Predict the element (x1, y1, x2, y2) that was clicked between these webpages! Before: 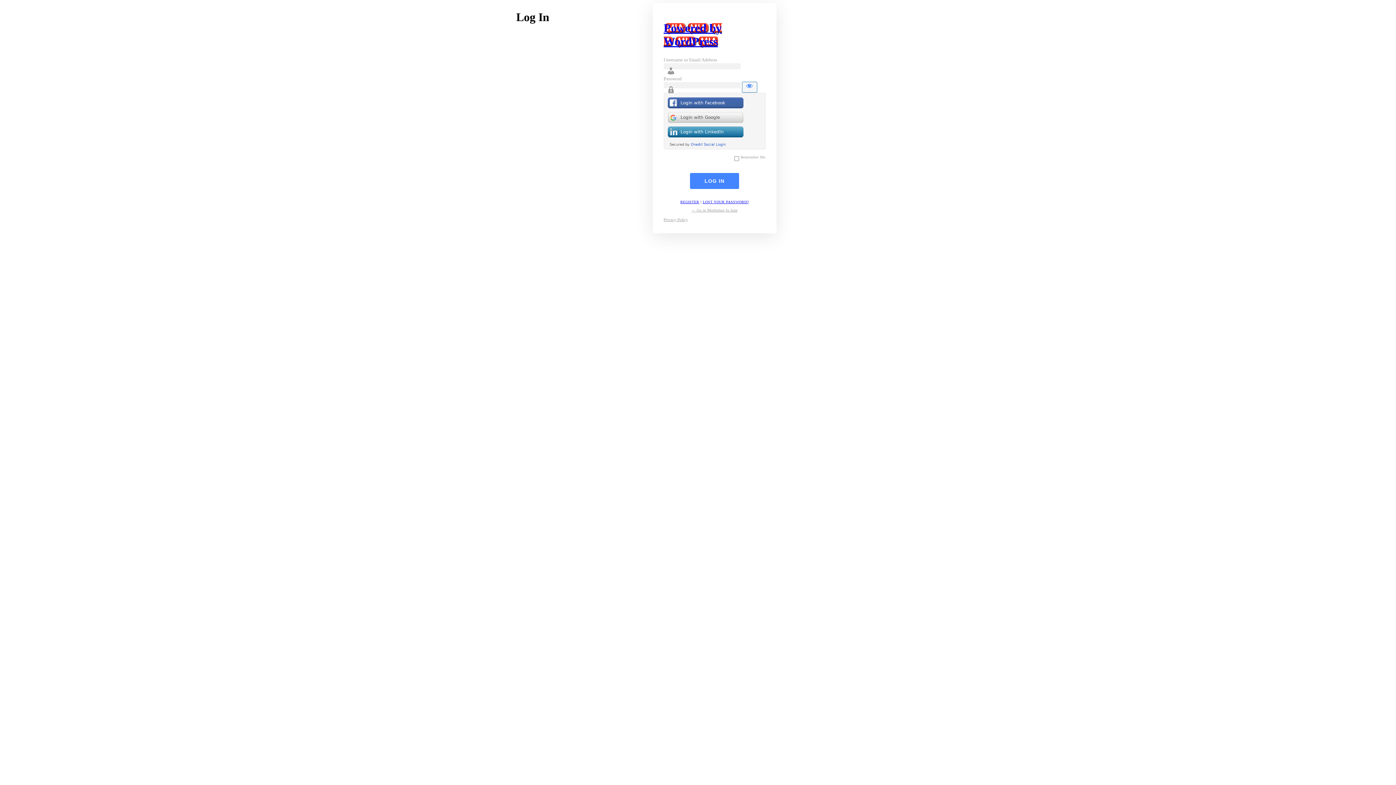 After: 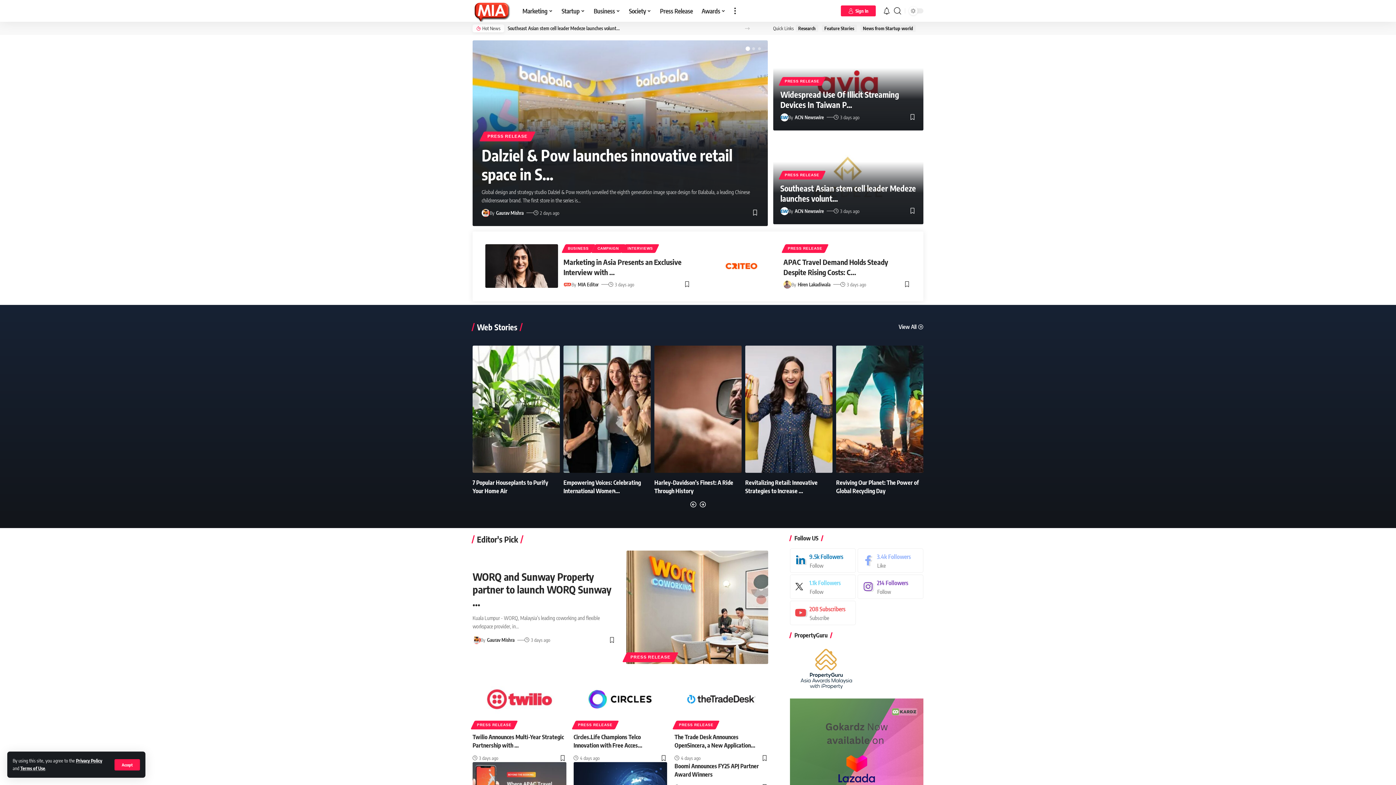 Action: label: Powered by WordPress bbox: (663, 21, 722, 48)